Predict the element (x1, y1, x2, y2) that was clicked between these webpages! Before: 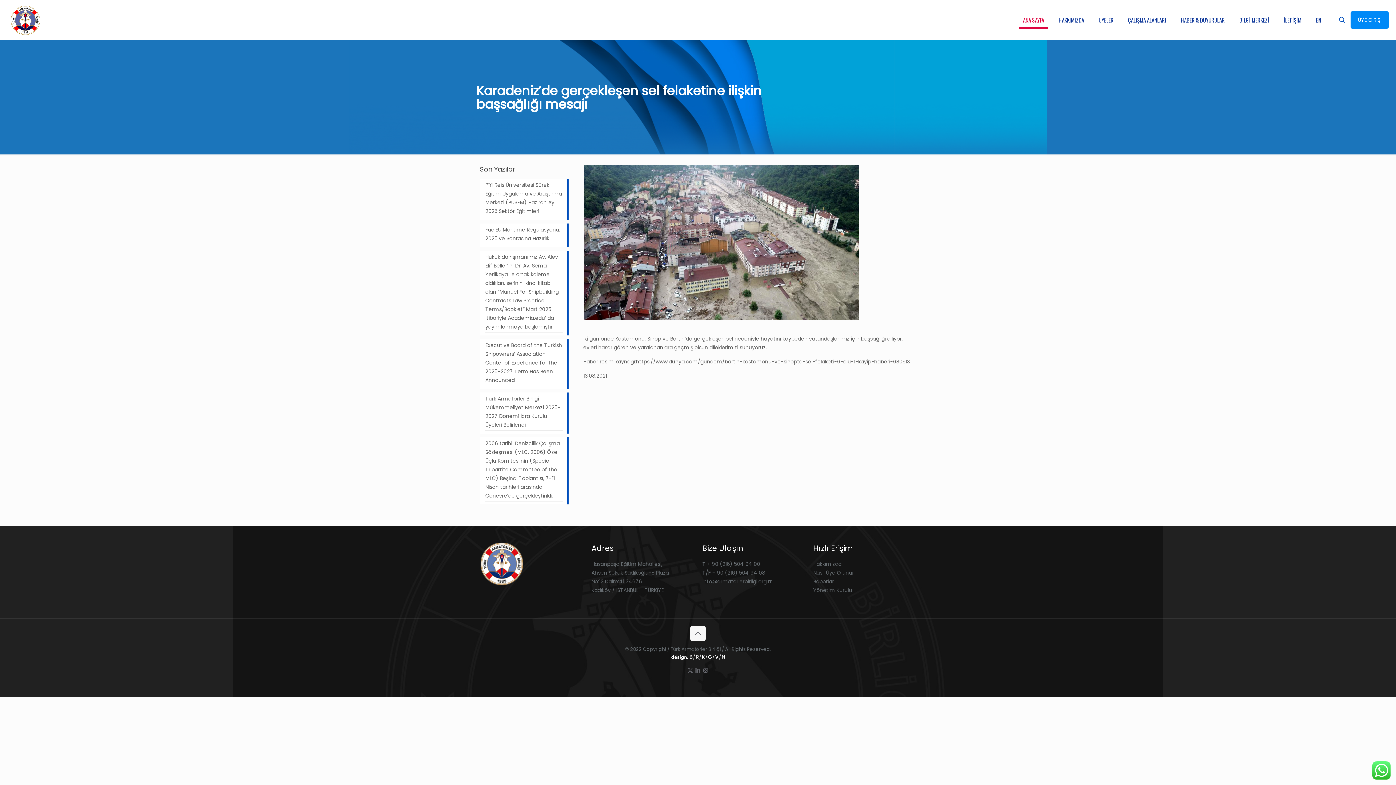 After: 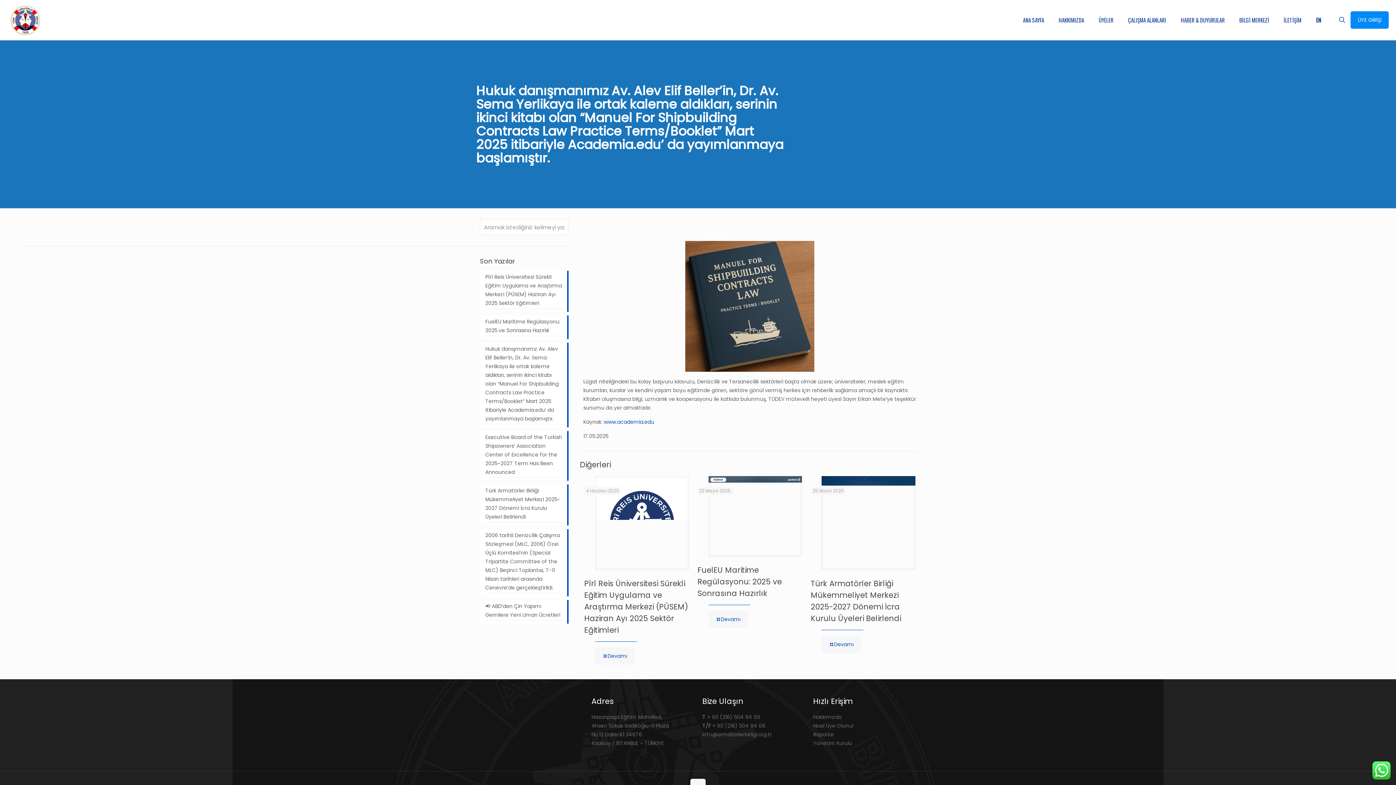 Action: bbox: (485, 252, 563, 332) label: Hukuk danışmanımız Av. Alev Elif Beller’in, Dr. Av. Sema Yerlikaya ile ortak kaleme aldıkları, serinin ikinci kitabı olan “Manuel For Shipbuilding Contracts Law Practice Terms/Booklet” Mart 2025 itibariyle Academia.edu’ da yayımlanmaya başlamıştır.